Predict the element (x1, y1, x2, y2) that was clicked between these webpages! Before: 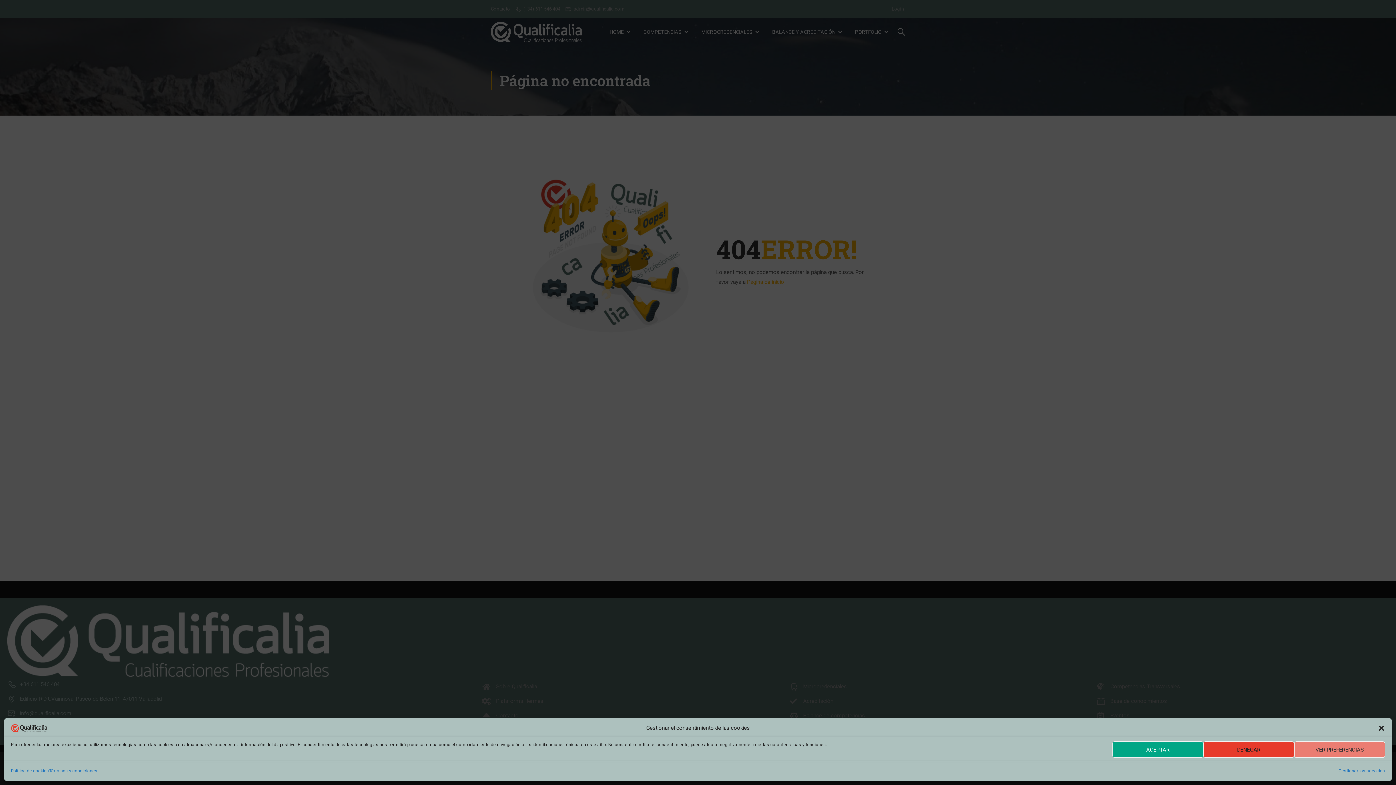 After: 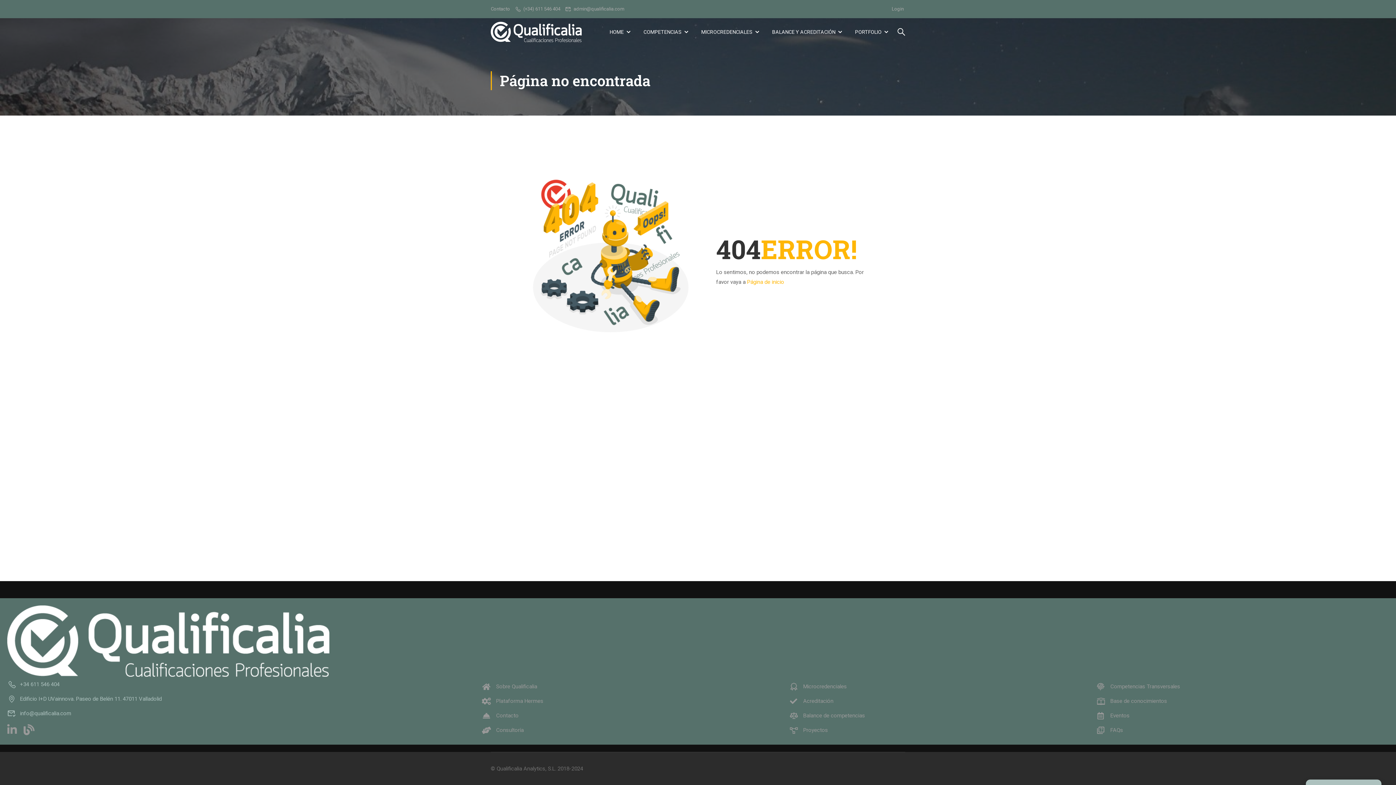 Action: bbox: (1112, 741, 1203, 758) label: ACEPTAR